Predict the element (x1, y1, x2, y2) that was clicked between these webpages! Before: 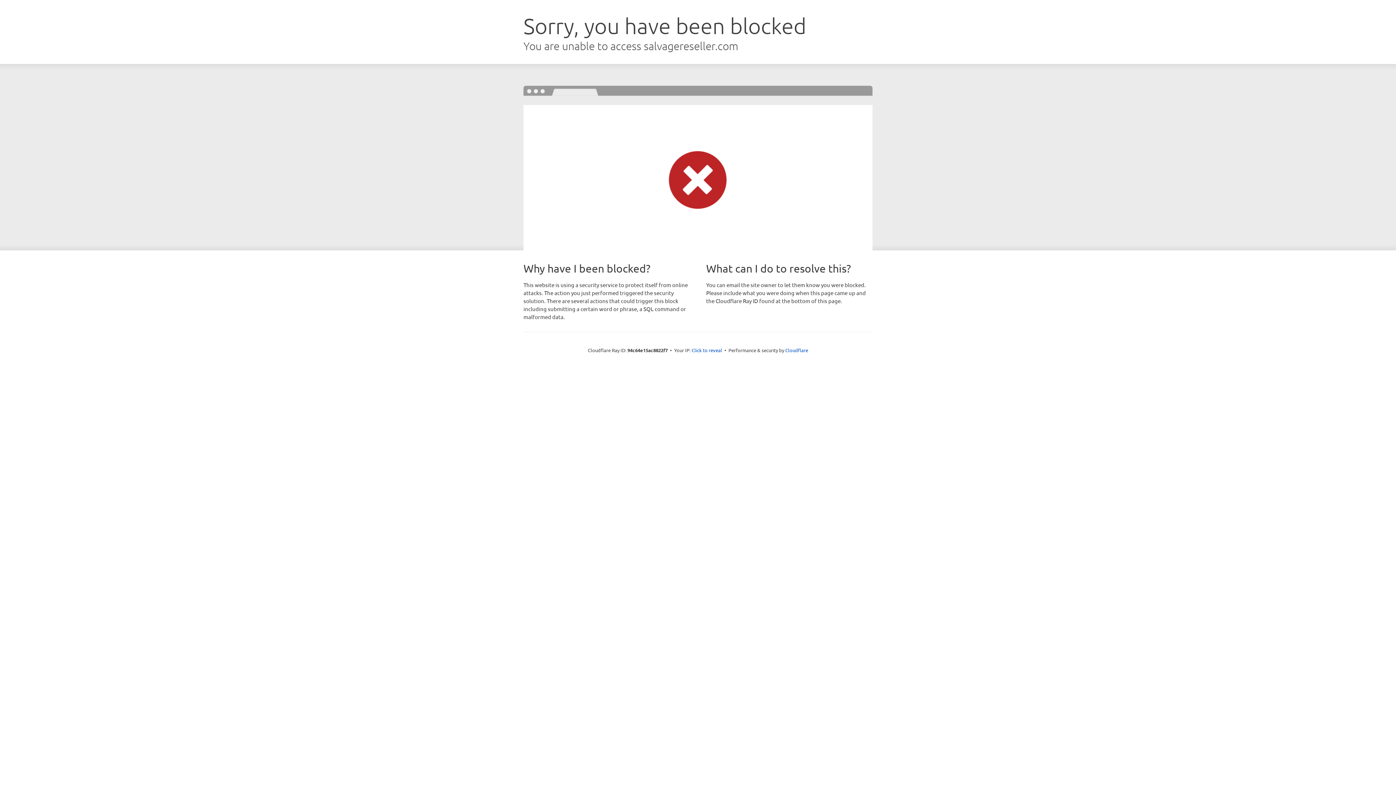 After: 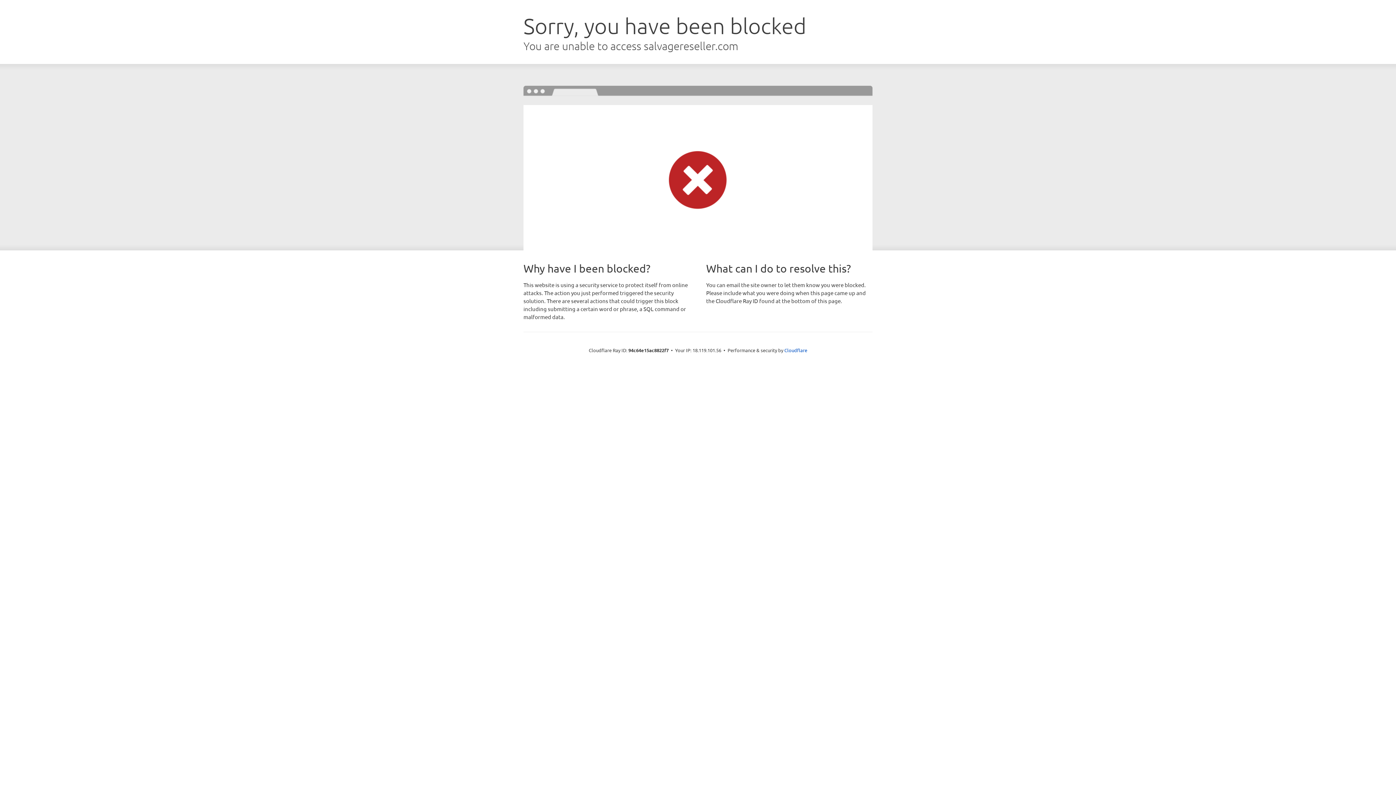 Action: bbox: (691, 346, 722, 353) label: Click to reveal